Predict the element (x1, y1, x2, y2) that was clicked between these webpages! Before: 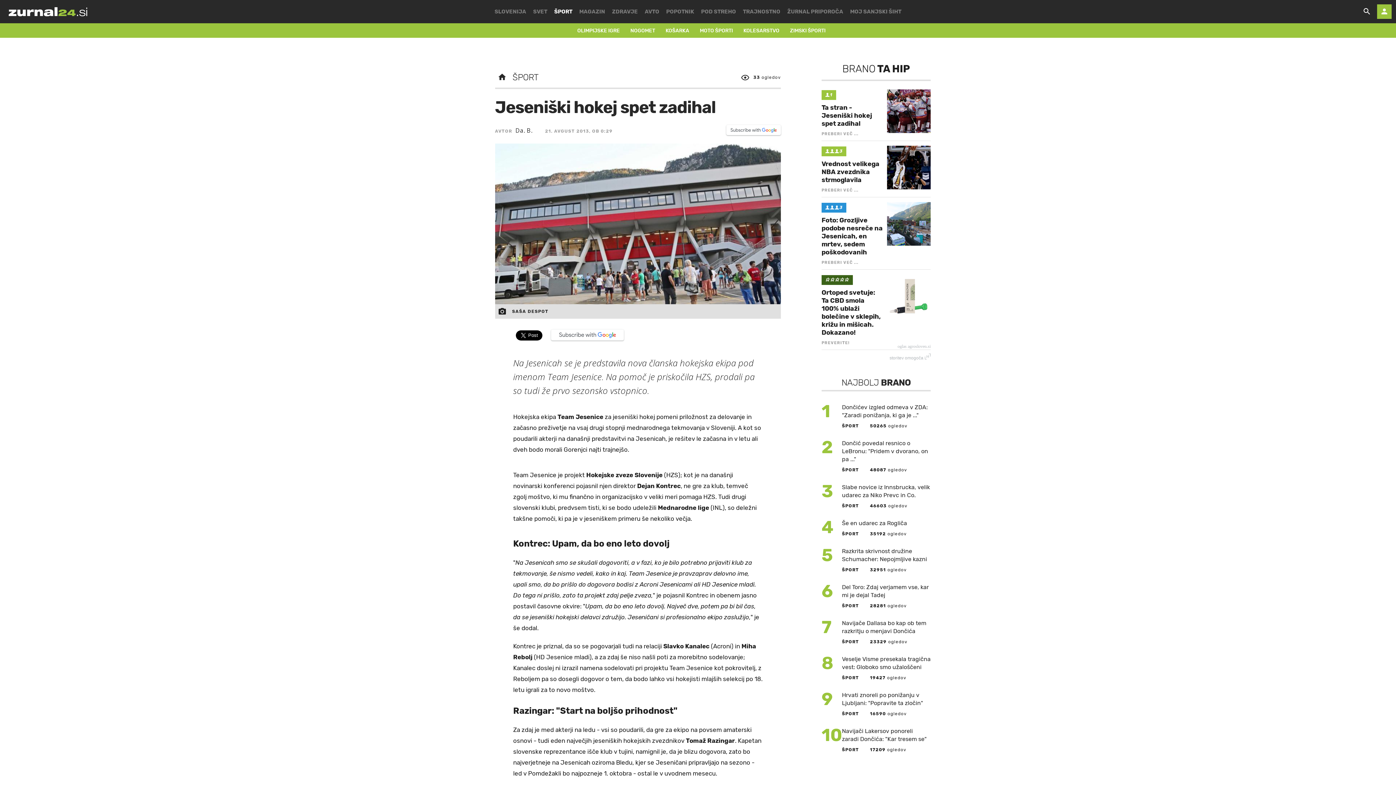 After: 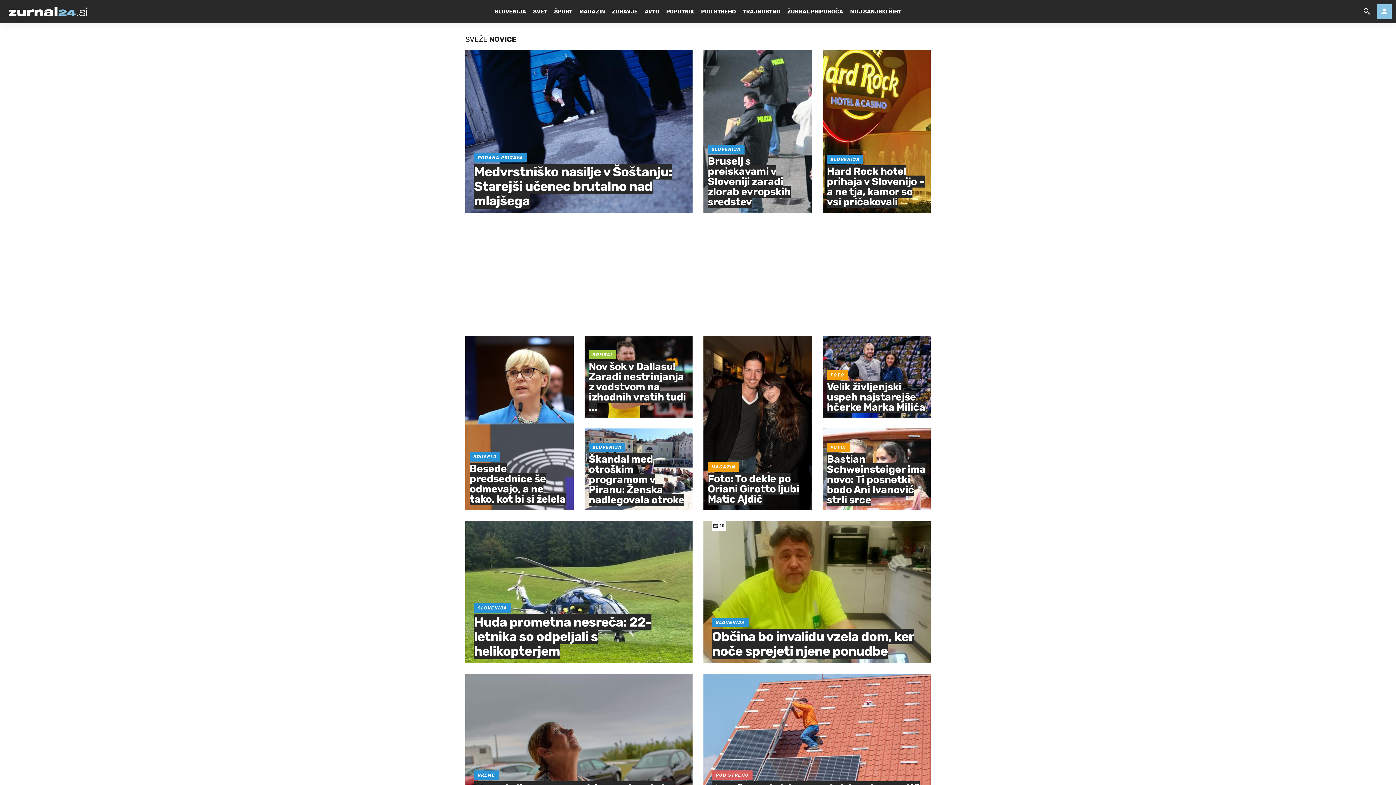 Action: bbox: (497, 72, 506, 82)